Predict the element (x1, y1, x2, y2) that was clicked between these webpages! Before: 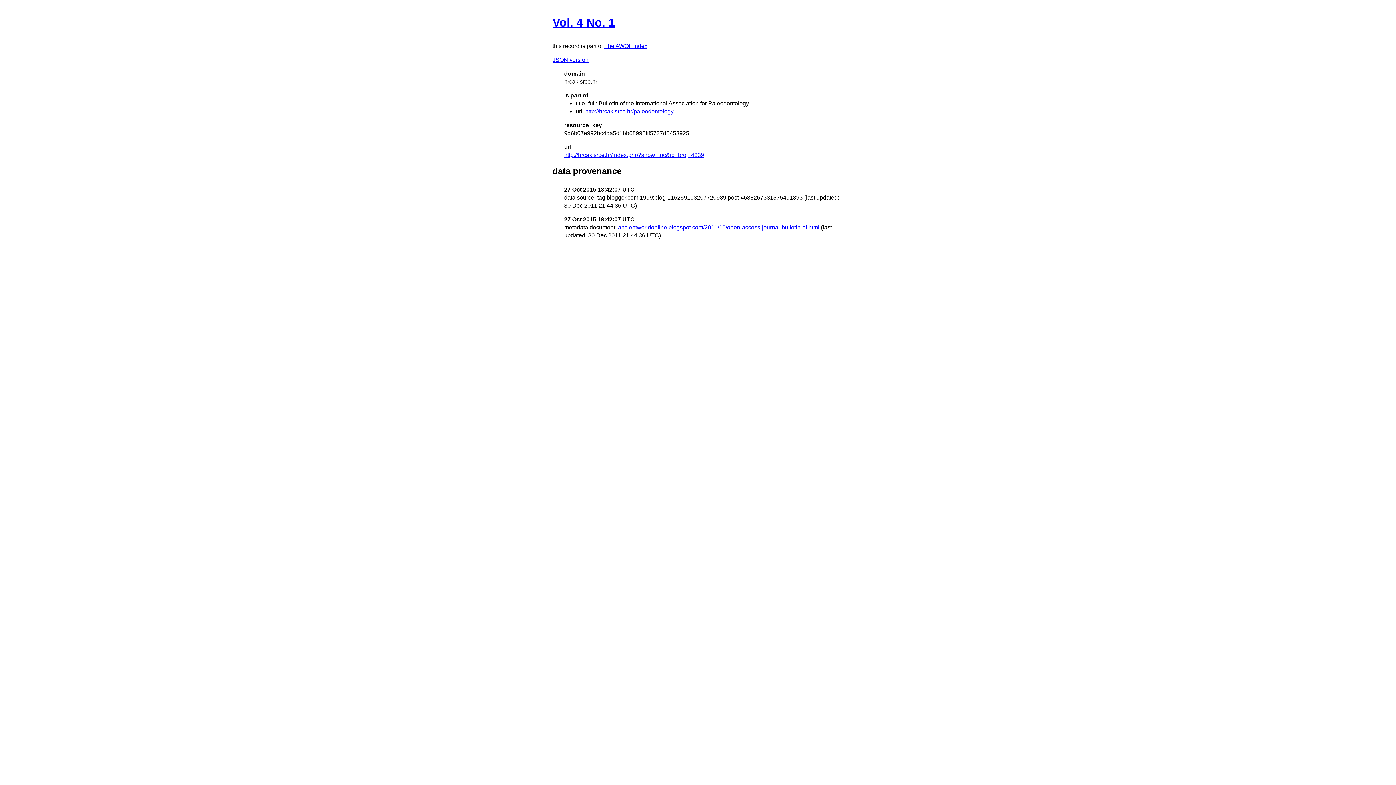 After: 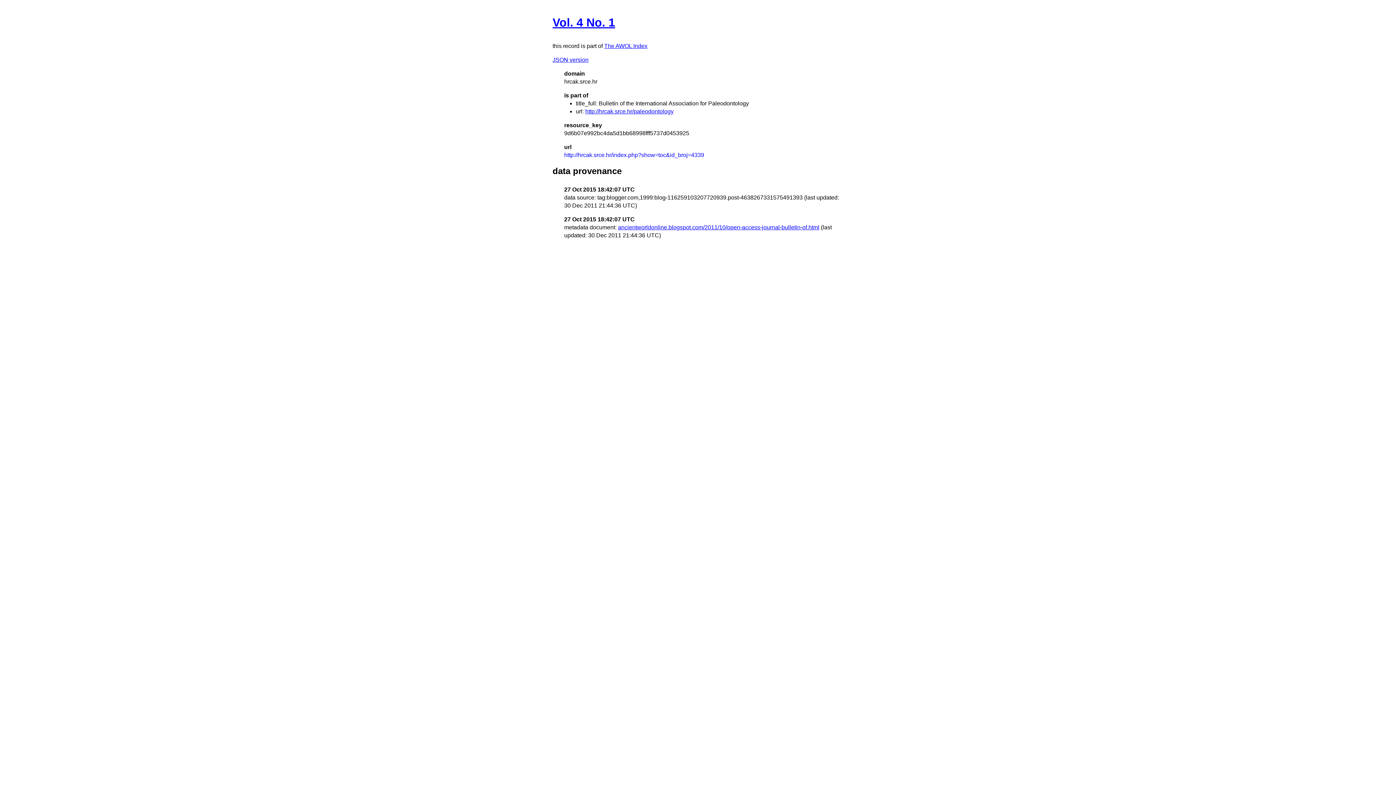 Action: label: http://hrcak.srce.hr/index.php?show=toc&id_broj=4339 bbox: (564, 152, 704, 158)